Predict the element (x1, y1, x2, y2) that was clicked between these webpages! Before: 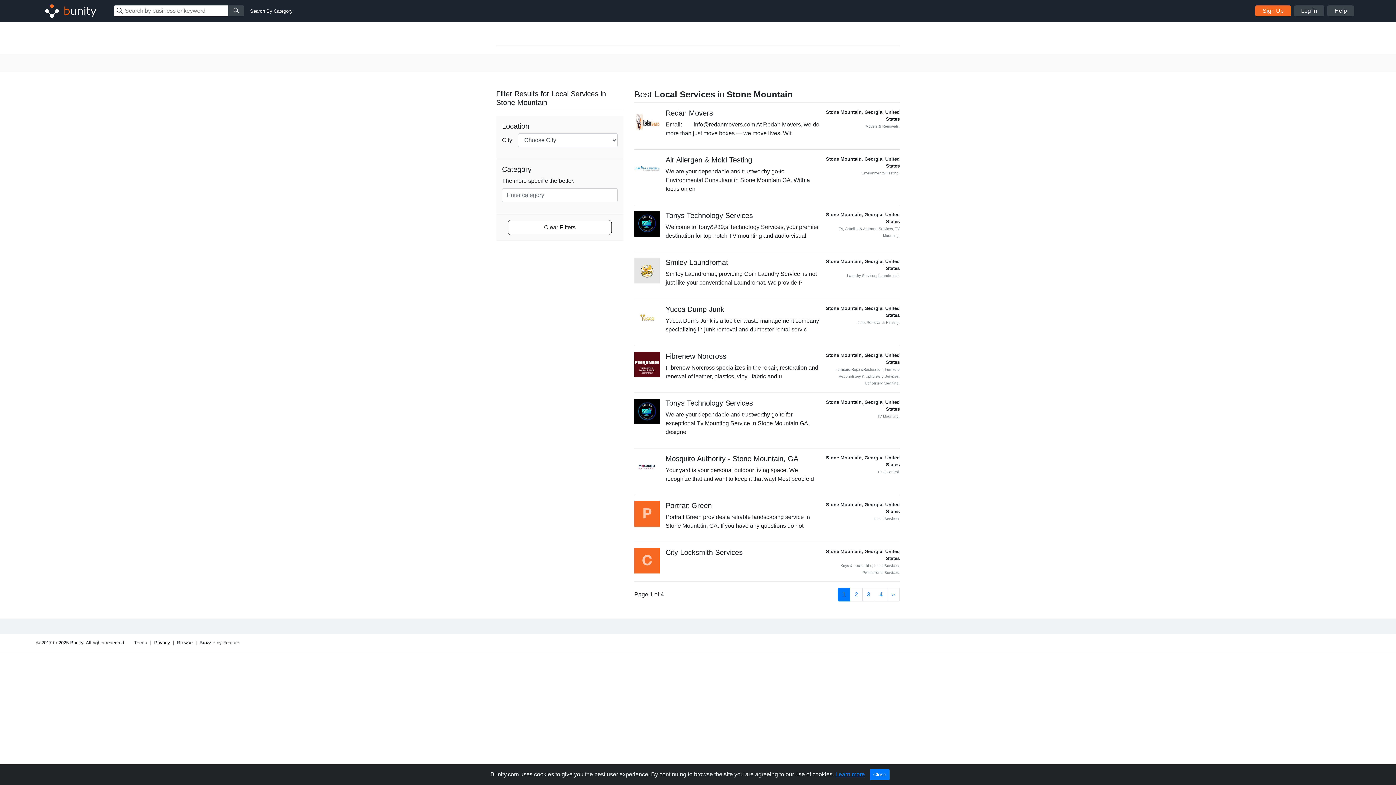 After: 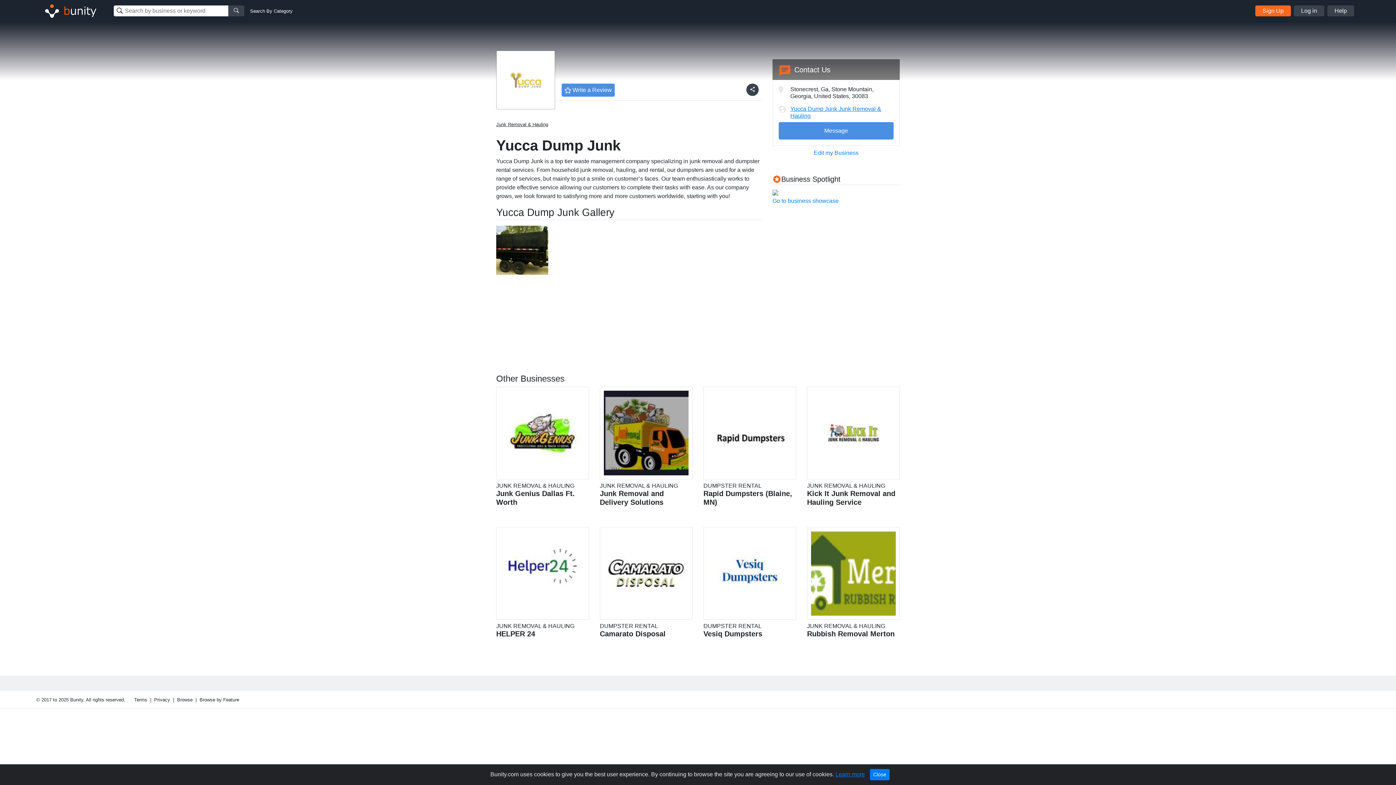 Action: bbox: (634, 305, 660, 340)